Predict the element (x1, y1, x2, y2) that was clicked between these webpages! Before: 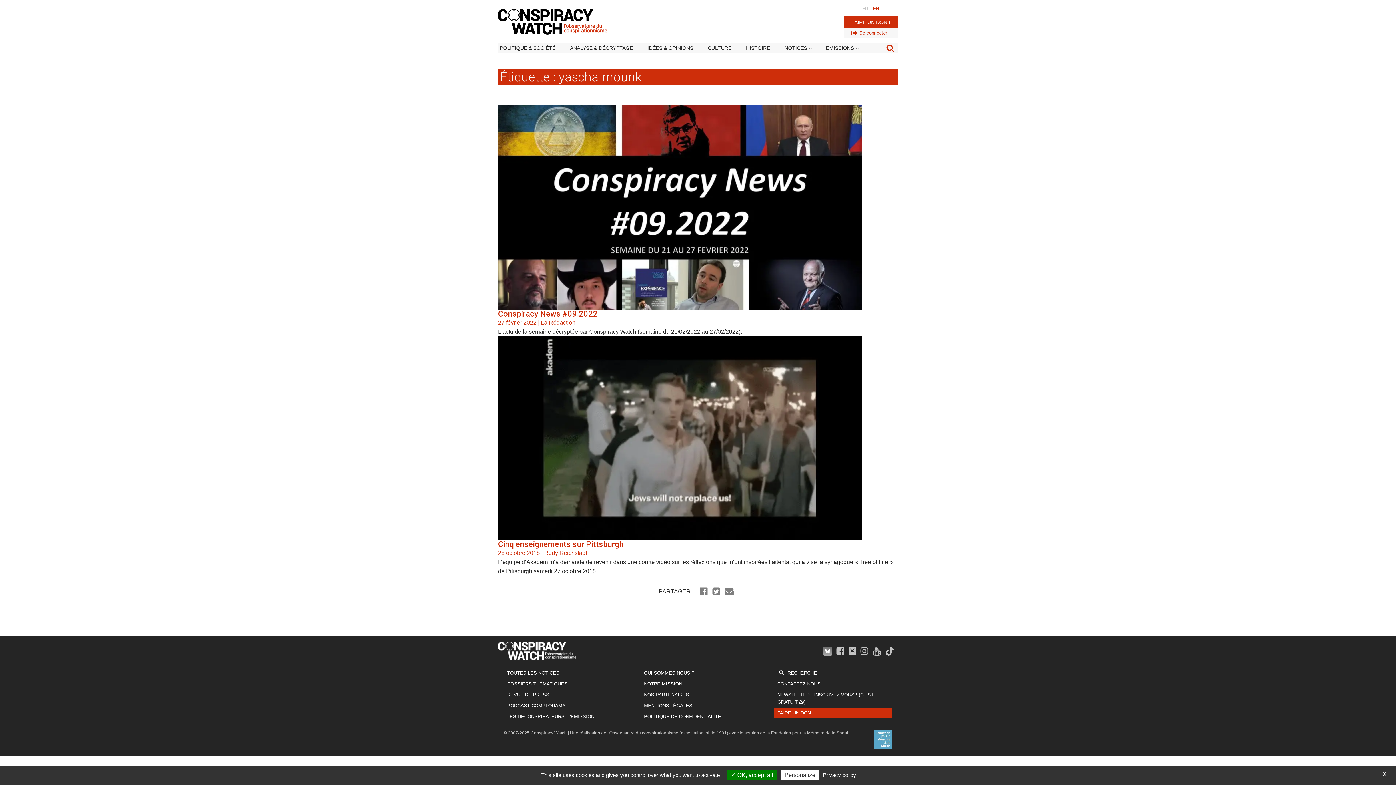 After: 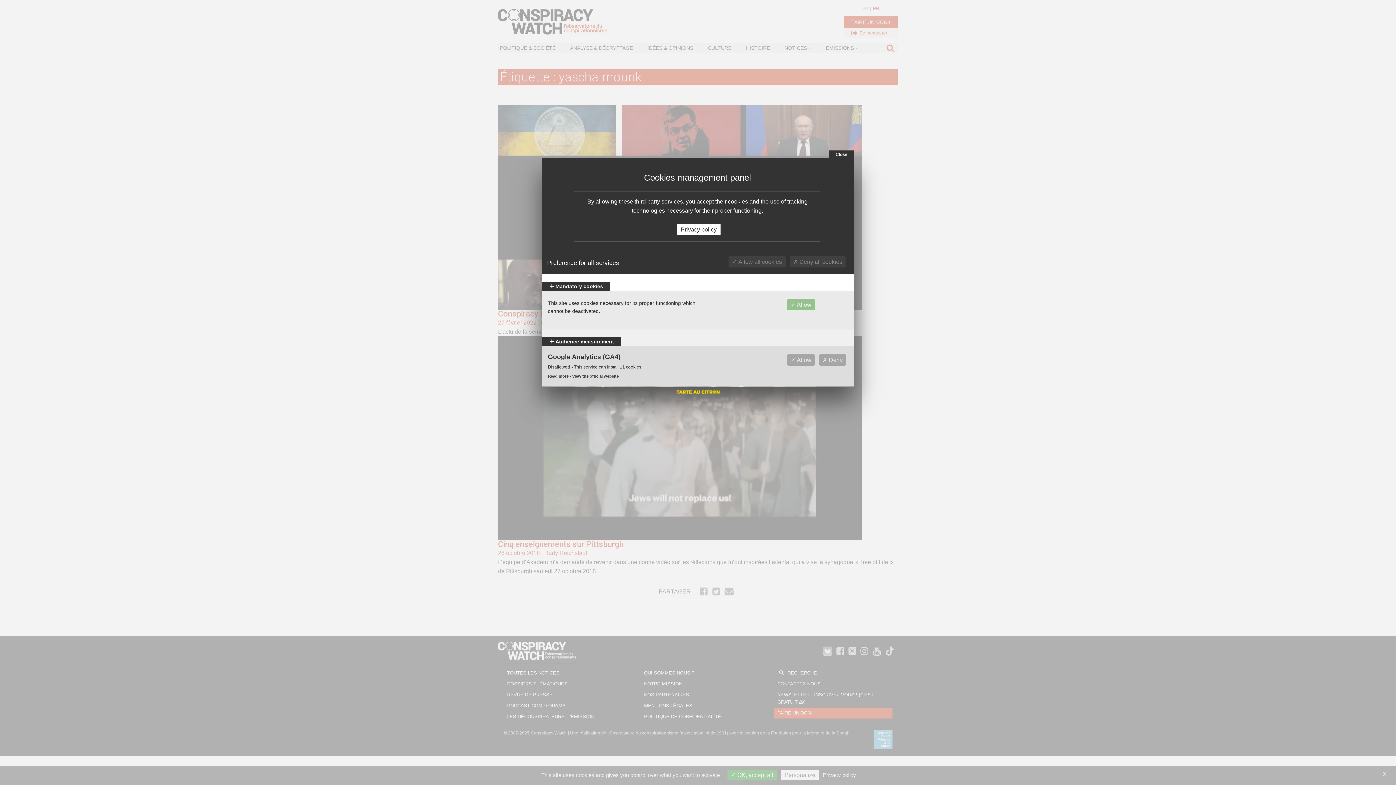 Action: label: Personalize (modal window) bbox: (781, 770, 819, 780)